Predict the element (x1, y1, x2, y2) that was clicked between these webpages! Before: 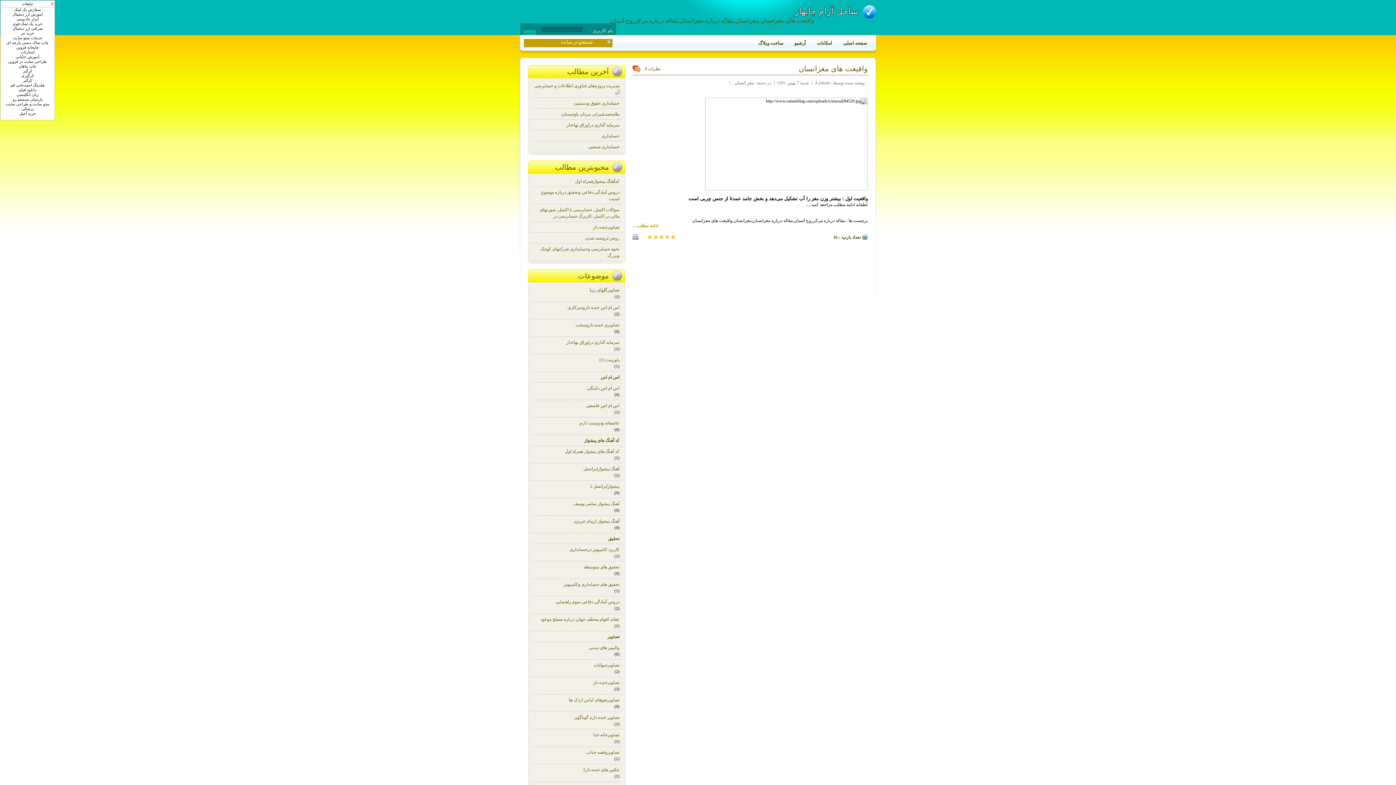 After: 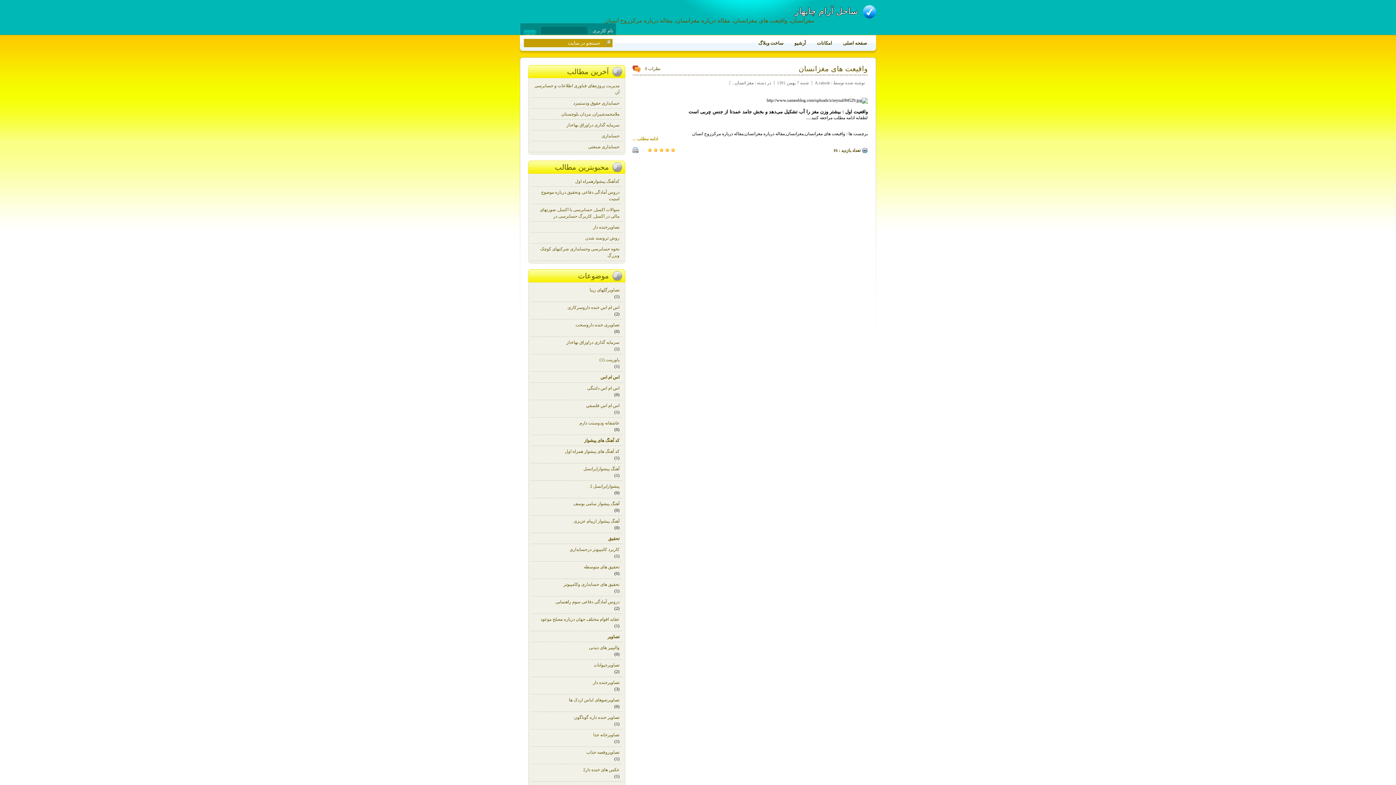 Action: label: مغزانسان bbox: (733, 218, 751, 223)